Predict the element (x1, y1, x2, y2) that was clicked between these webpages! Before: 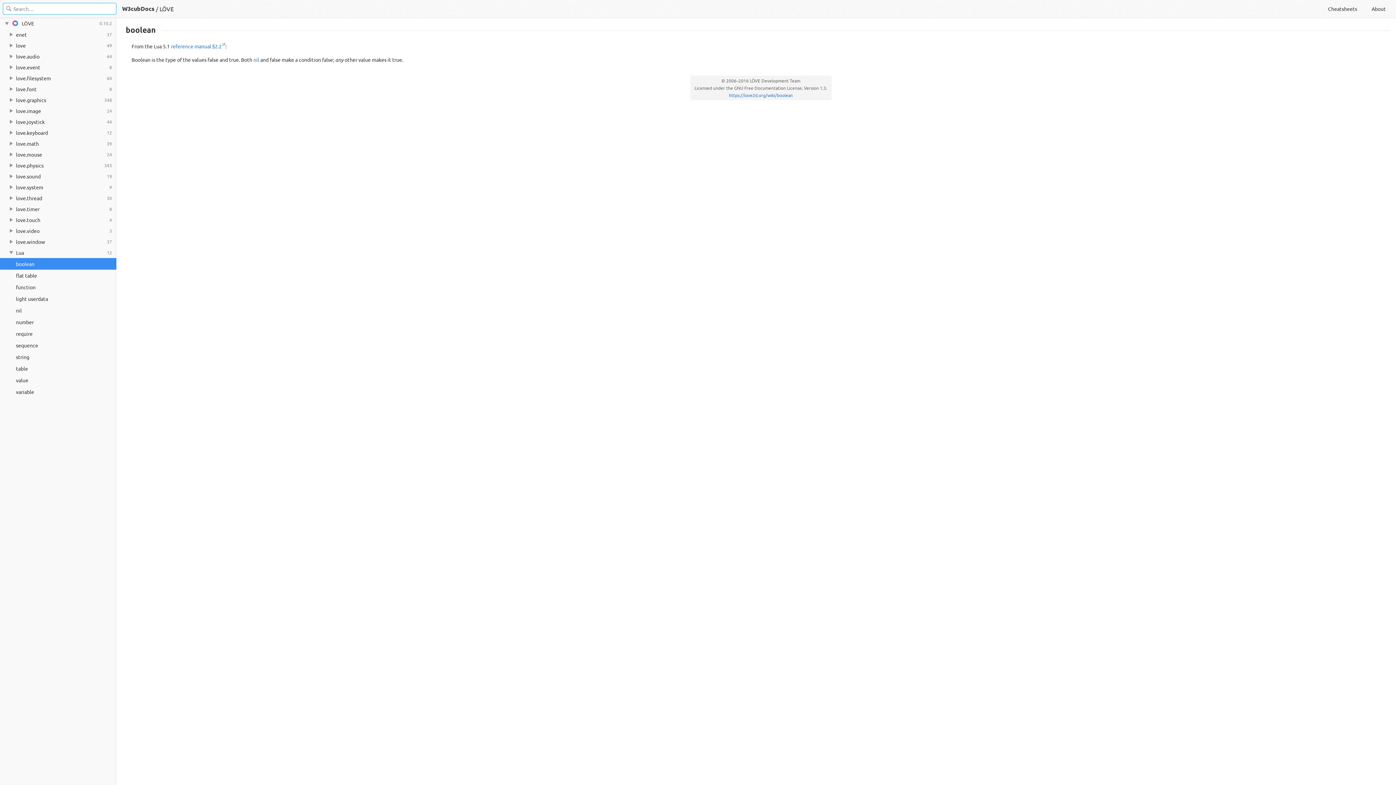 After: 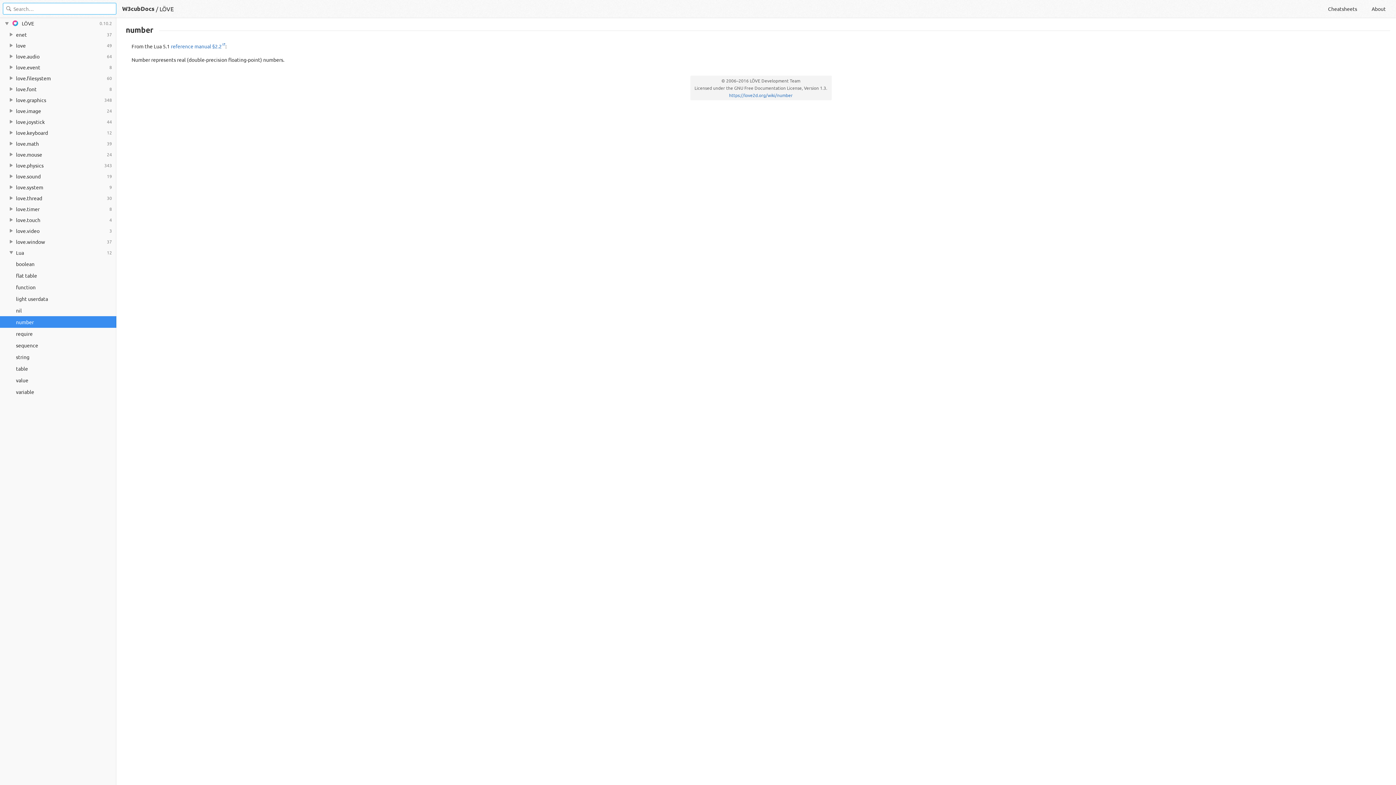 Action: bbox: (0, 316, 116, 328) label: number